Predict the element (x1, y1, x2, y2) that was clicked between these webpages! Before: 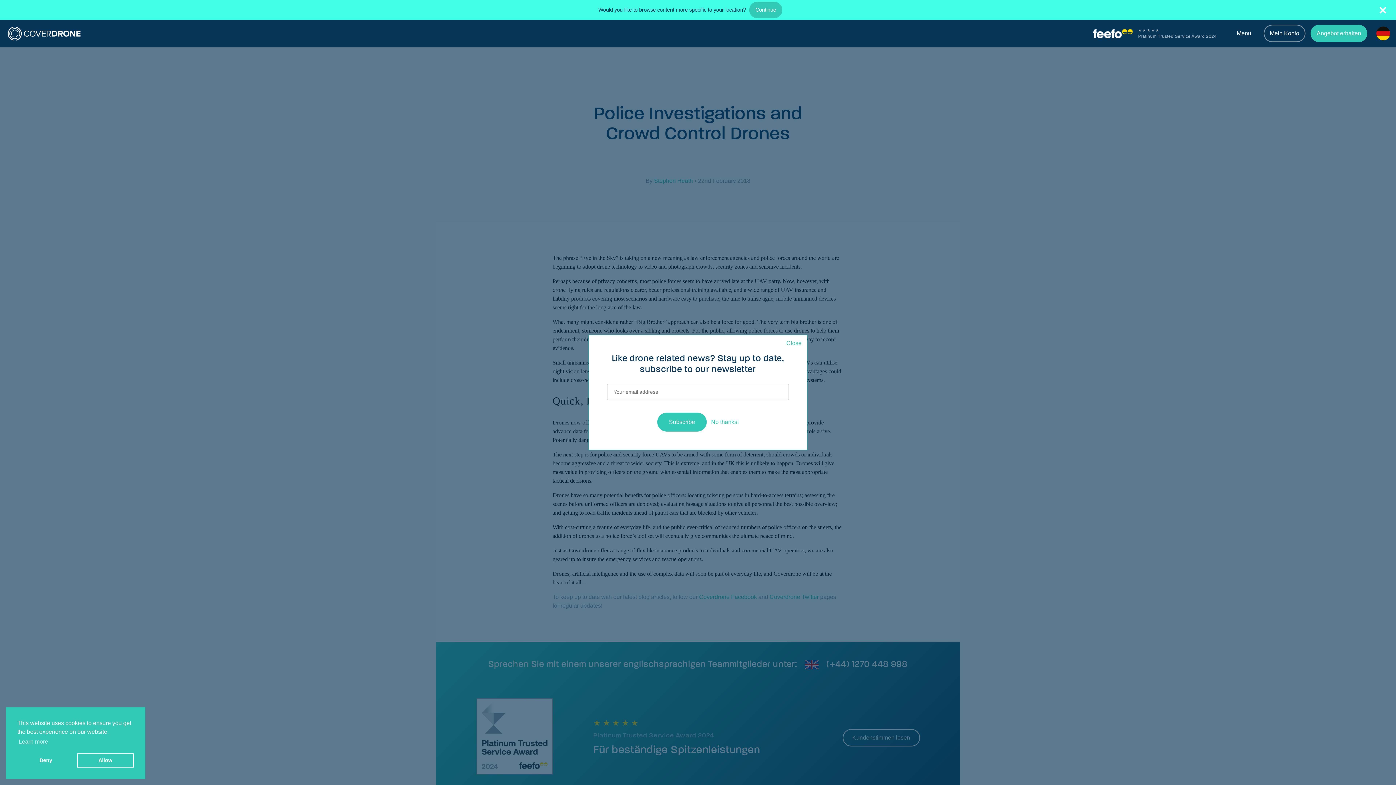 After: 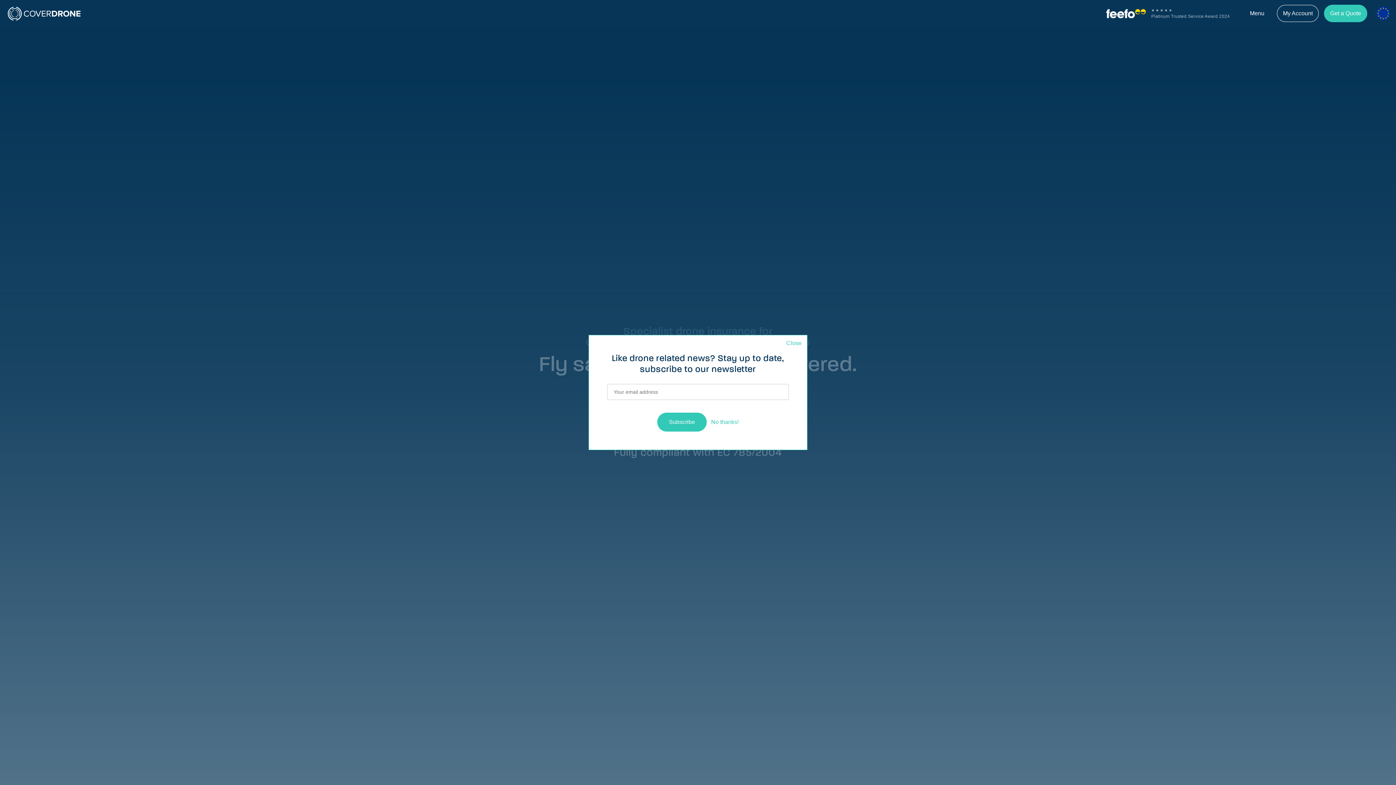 Action: bbox: (749, 1, 782, 18) label: Continue